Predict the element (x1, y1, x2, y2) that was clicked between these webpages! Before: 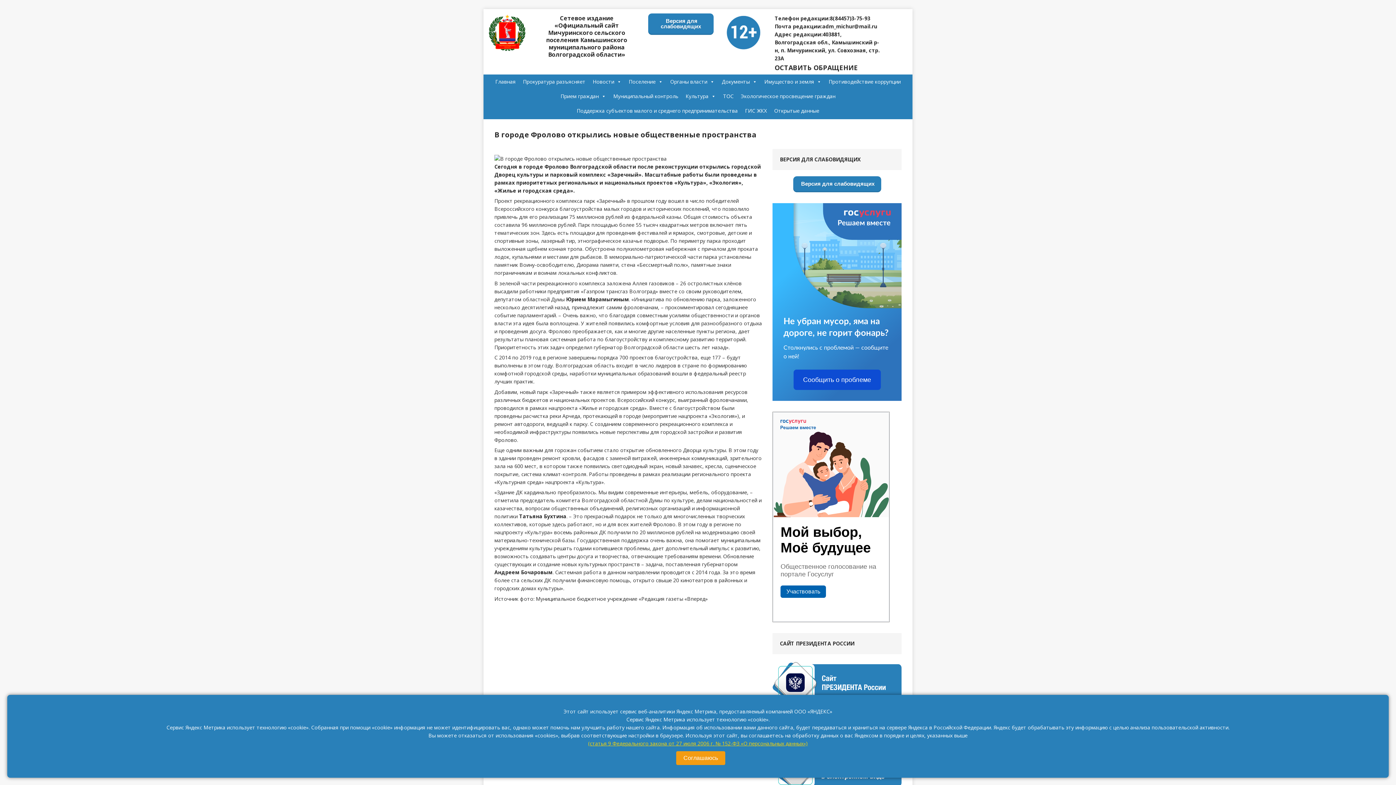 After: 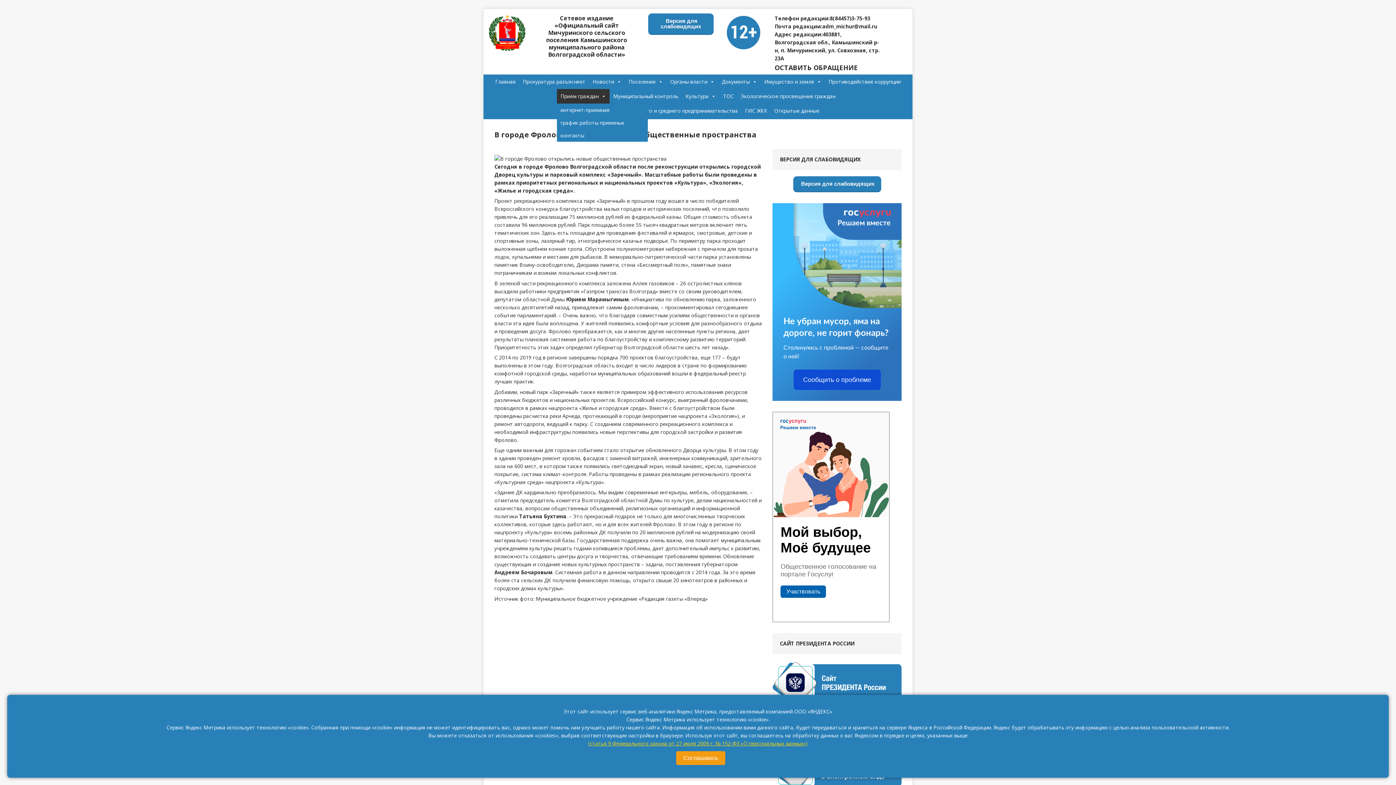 Action: bbox: (557, 89, 609, 103) label: Прием граждан